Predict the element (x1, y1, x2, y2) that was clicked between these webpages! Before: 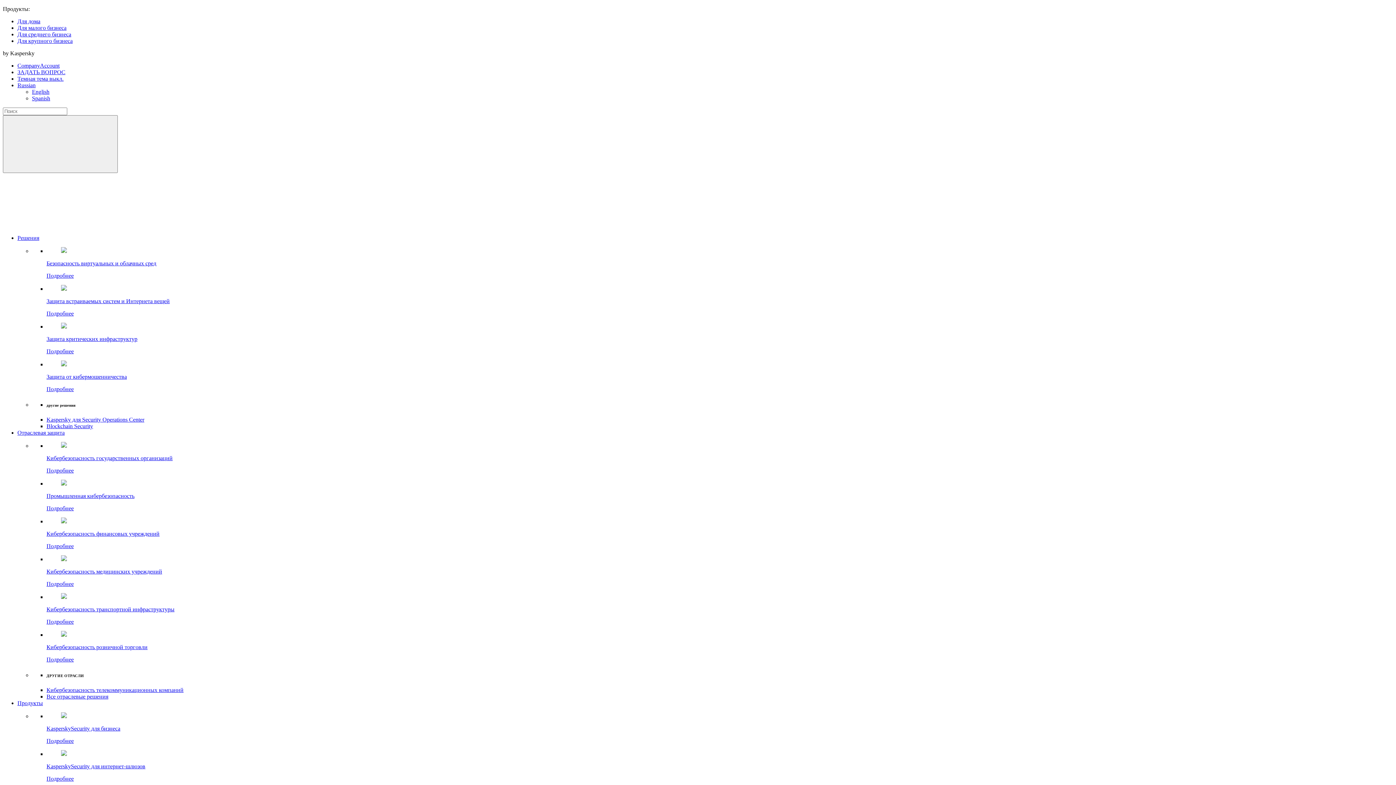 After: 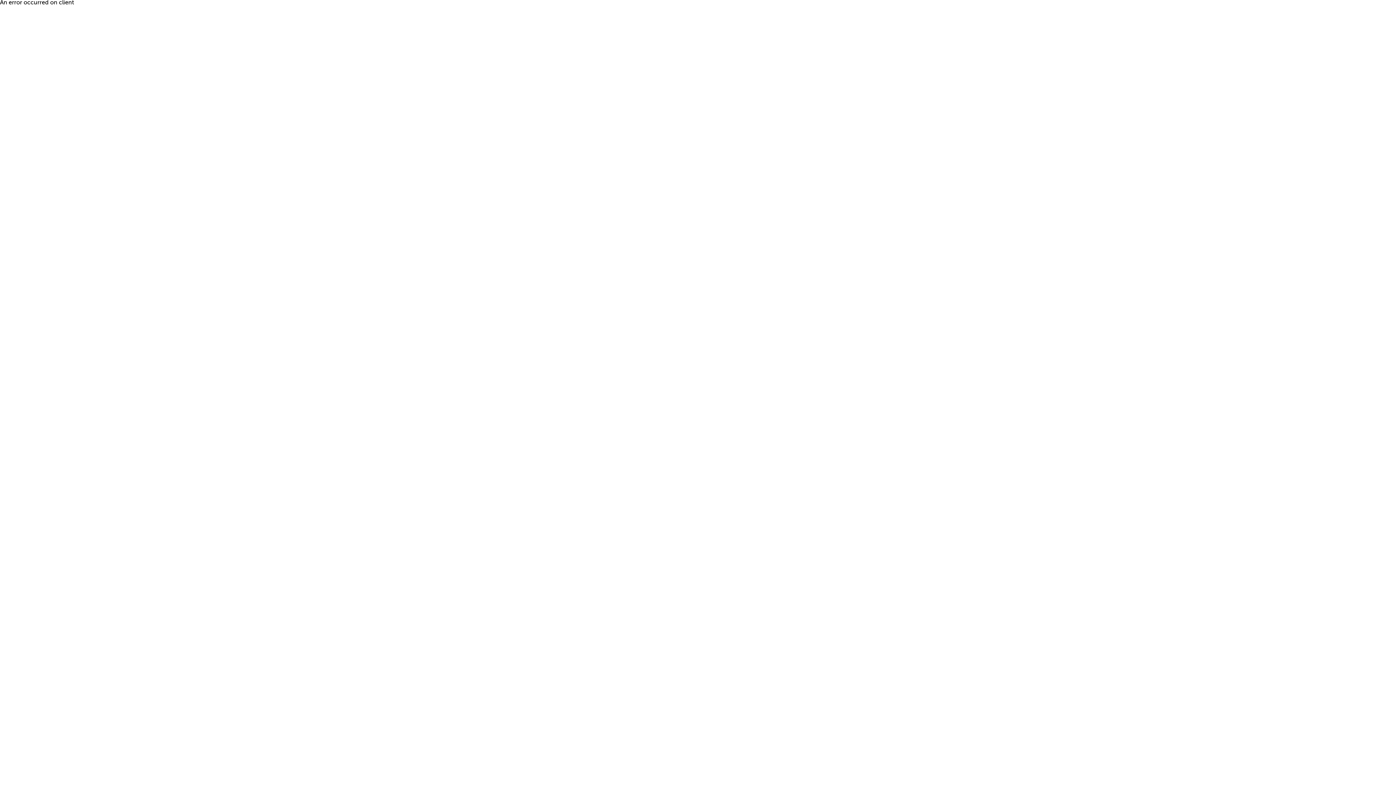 Action: bbox: (46, 455, 172, 461) label: Кибербезопасность государственных организаций